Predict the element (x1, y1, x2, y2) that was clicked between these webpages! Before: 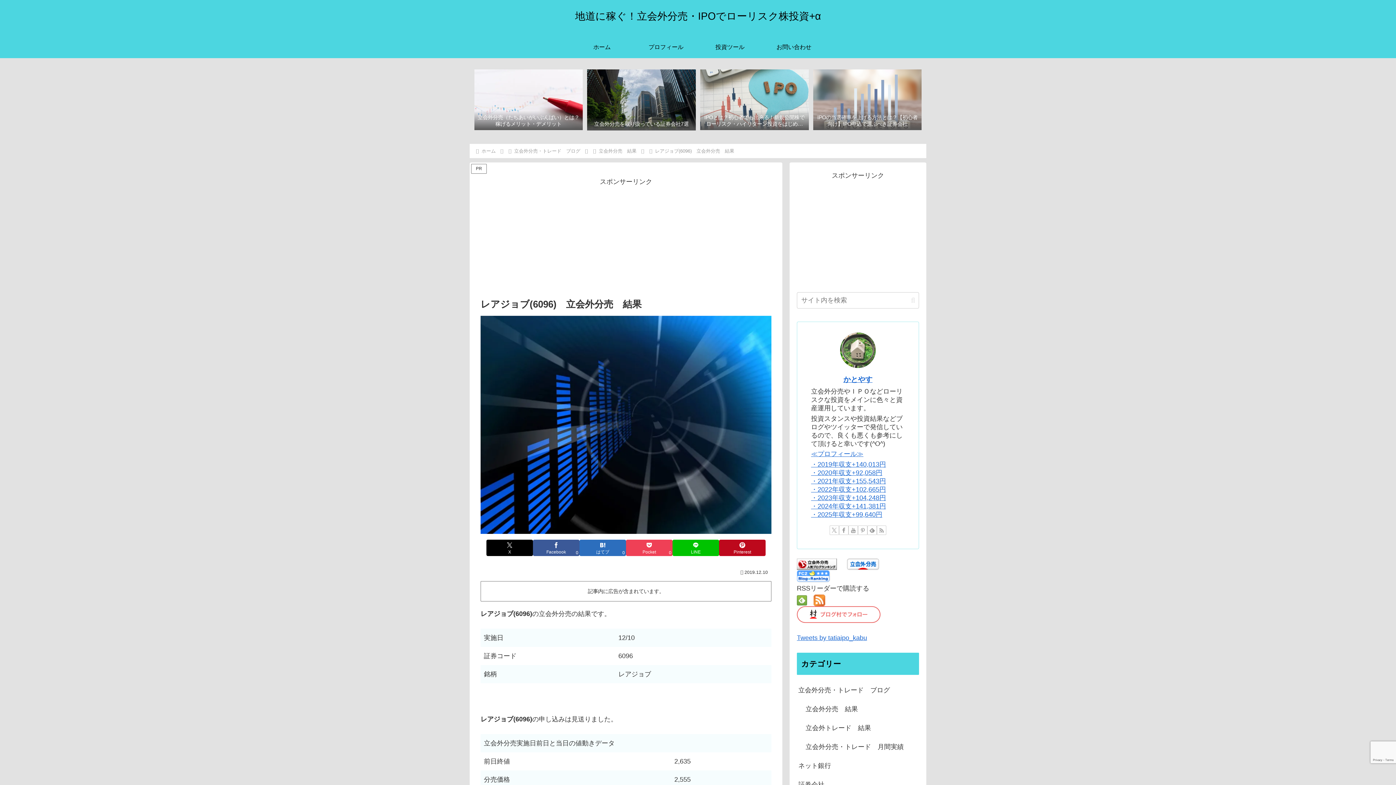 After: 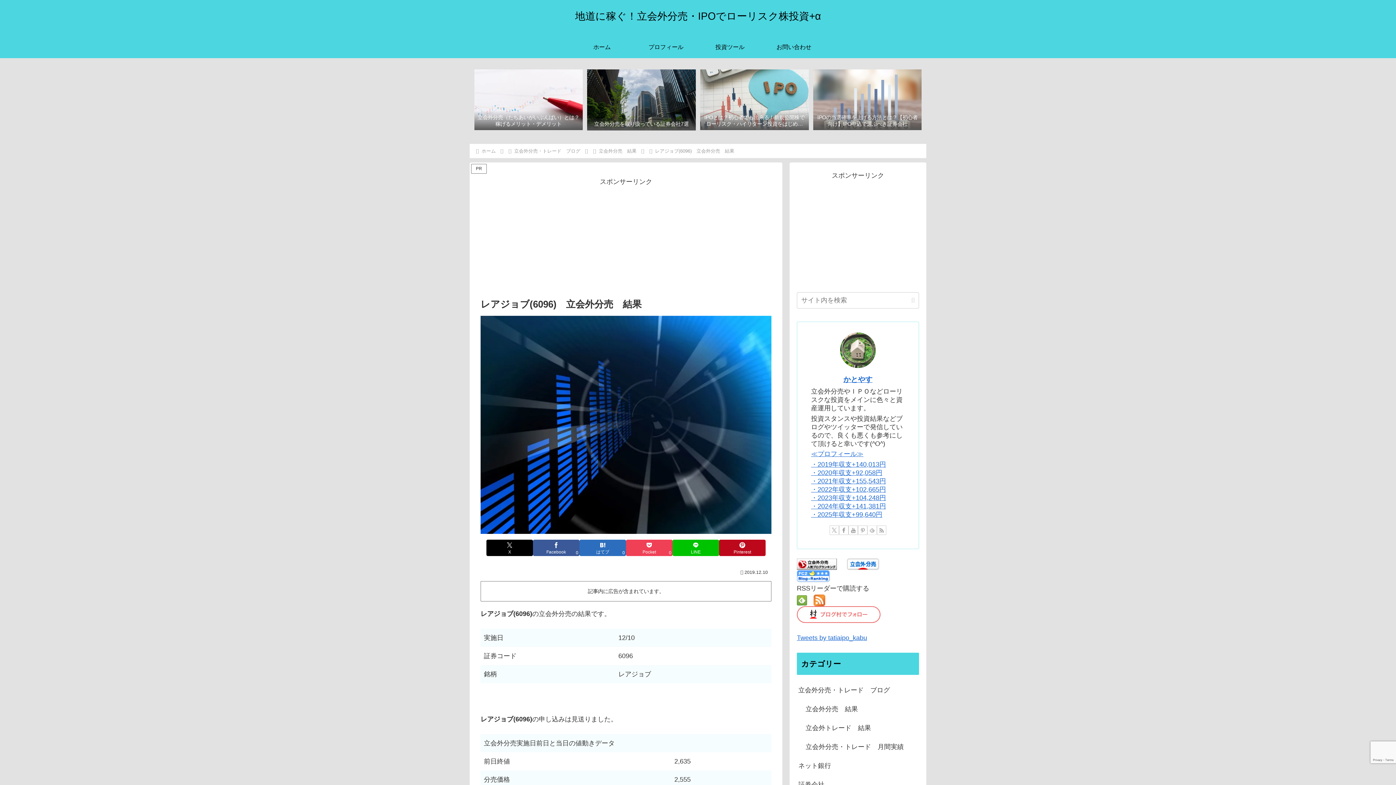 Action: bbox: (867, 525, 877, 535) label: feedlyで更新情報を購読